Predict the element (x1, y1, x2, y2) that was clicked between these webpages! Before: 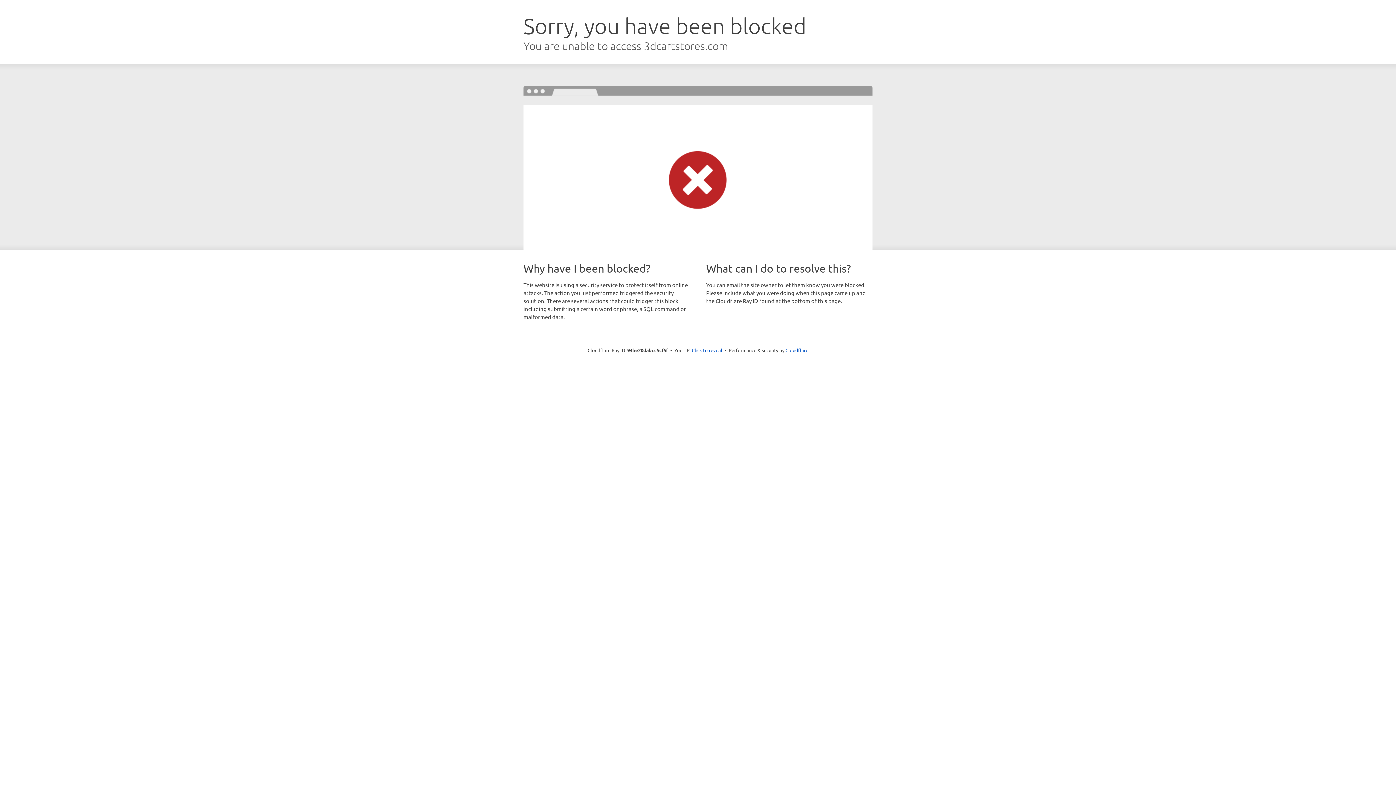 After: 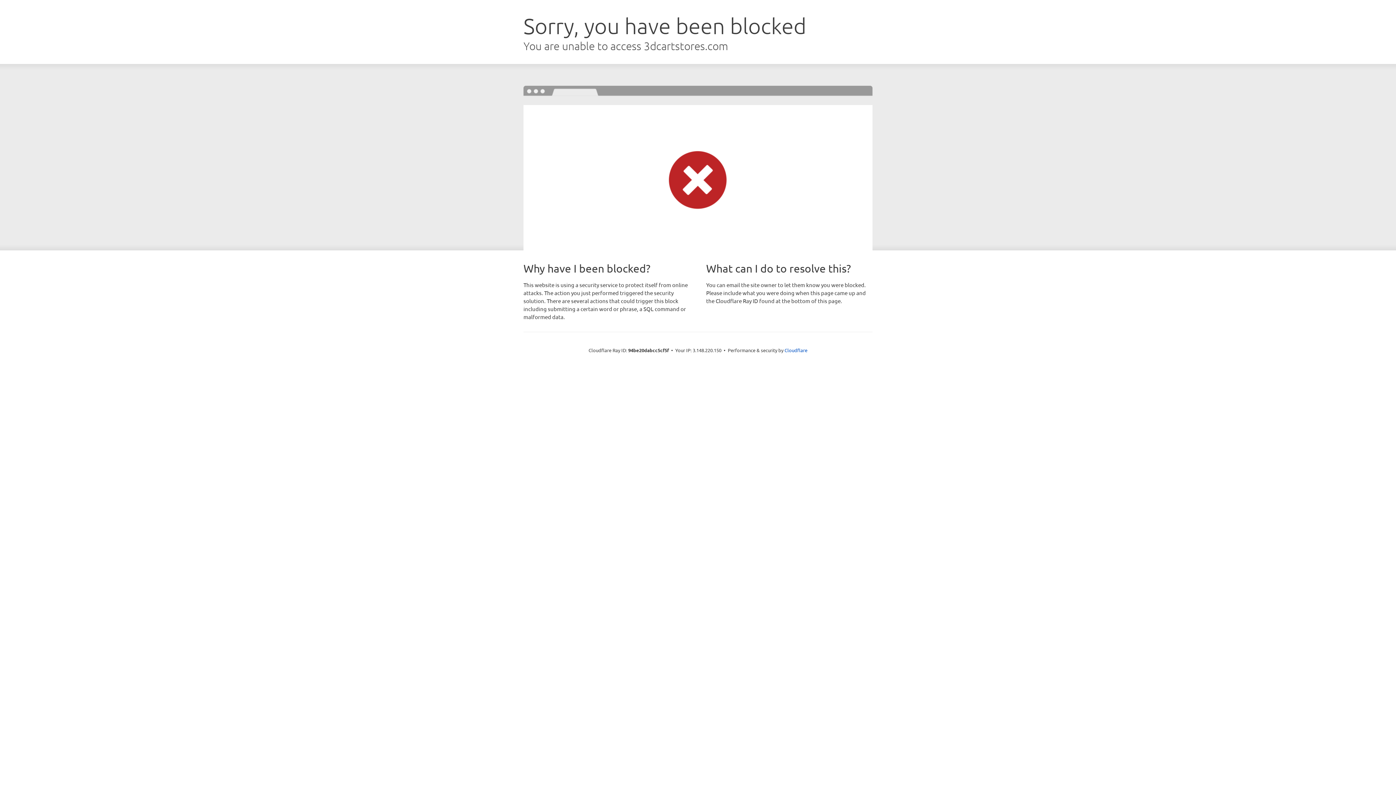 Action: label: Click to reveal bbox: (692, 346, 722, 353)